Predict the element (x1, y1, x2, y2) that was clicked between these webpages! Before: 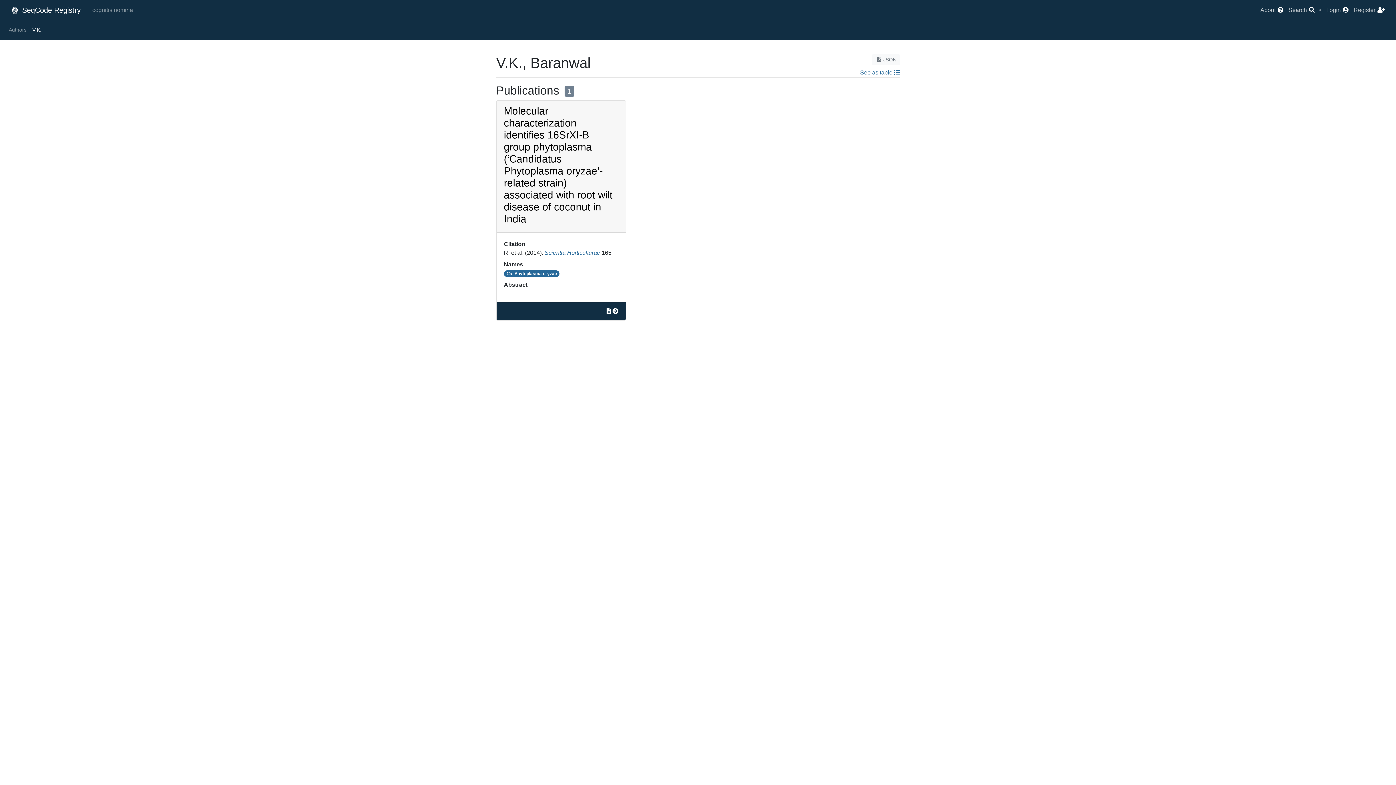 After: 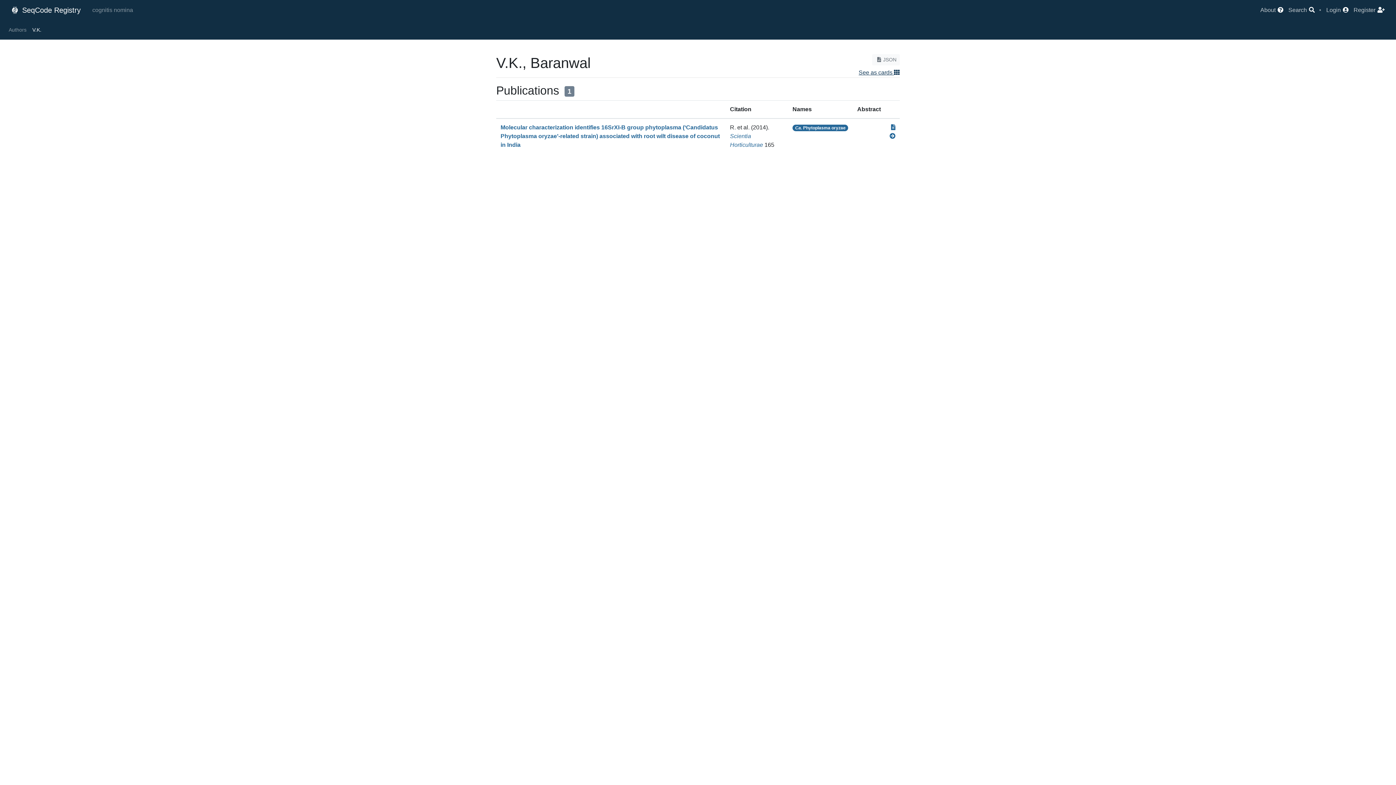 Action: bbox: (860, 69, 900, 75) label: See as table 